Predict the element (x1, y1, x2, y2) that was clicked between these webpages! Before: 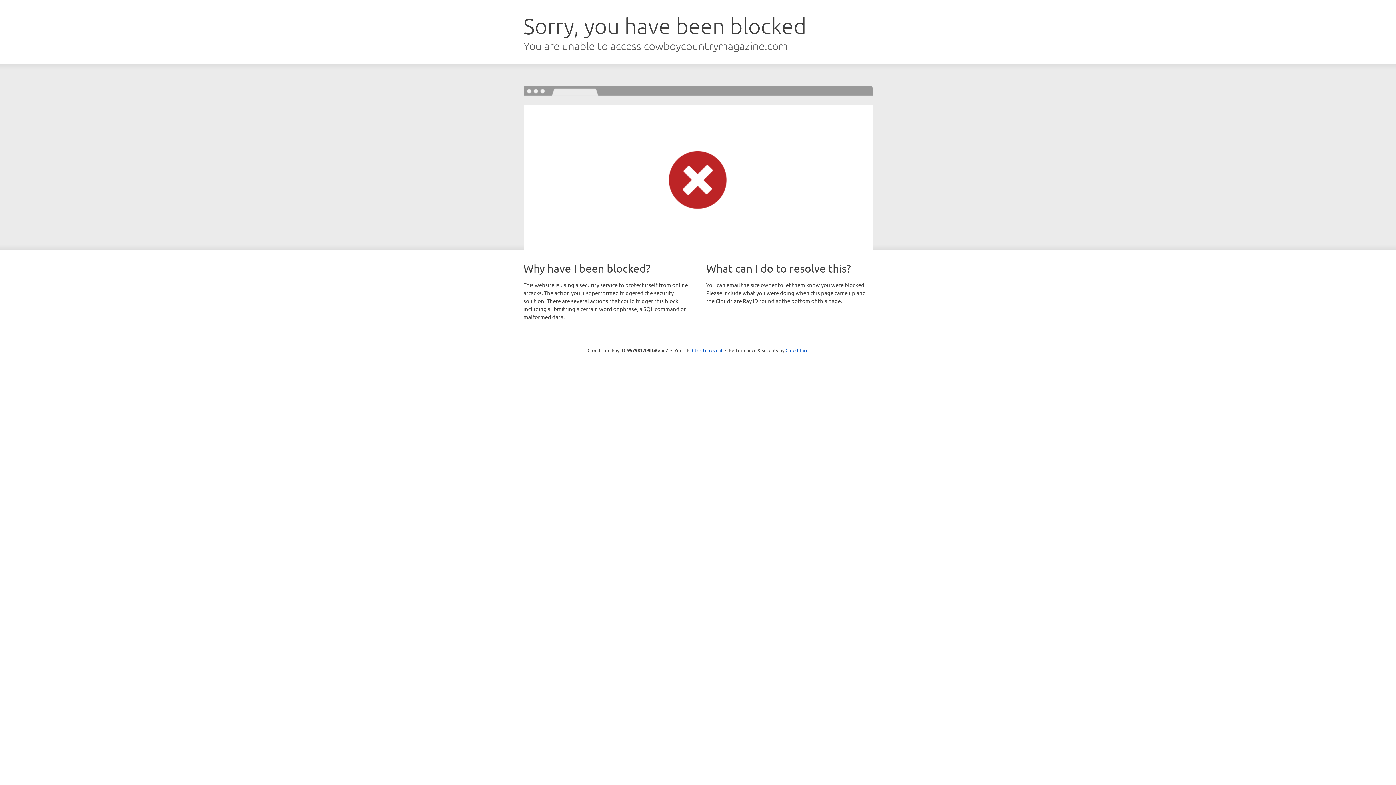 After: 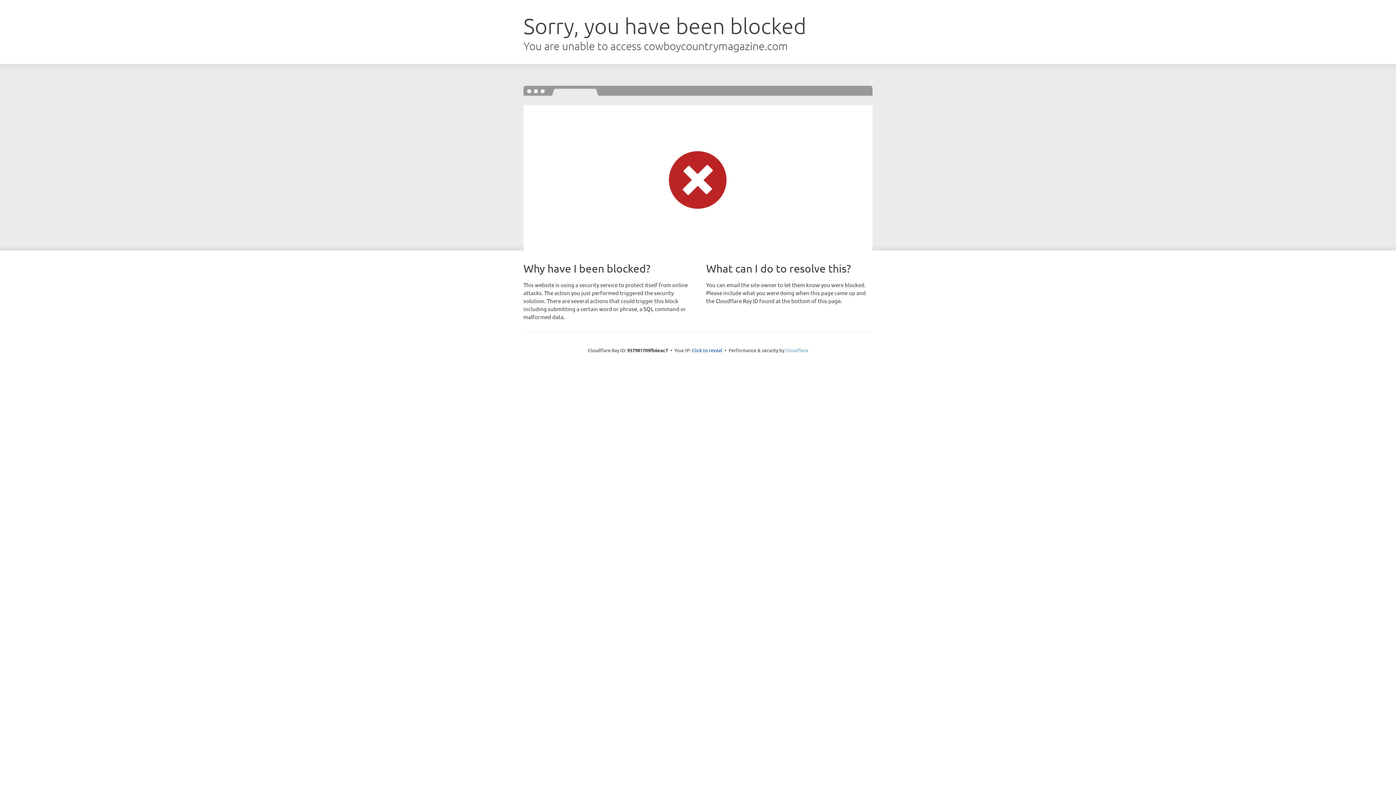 Action: label: Cloudflare bbox: (785, 347, 808, 353)